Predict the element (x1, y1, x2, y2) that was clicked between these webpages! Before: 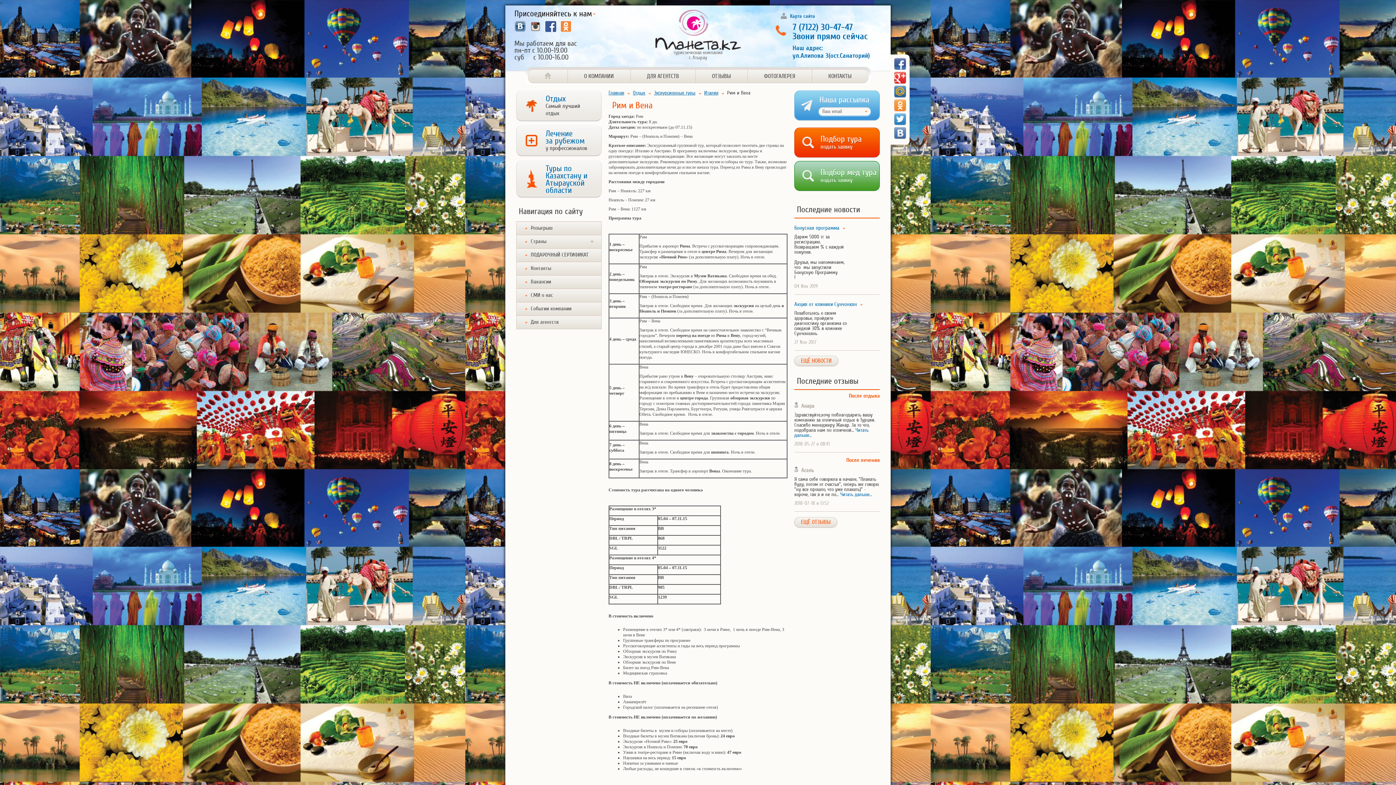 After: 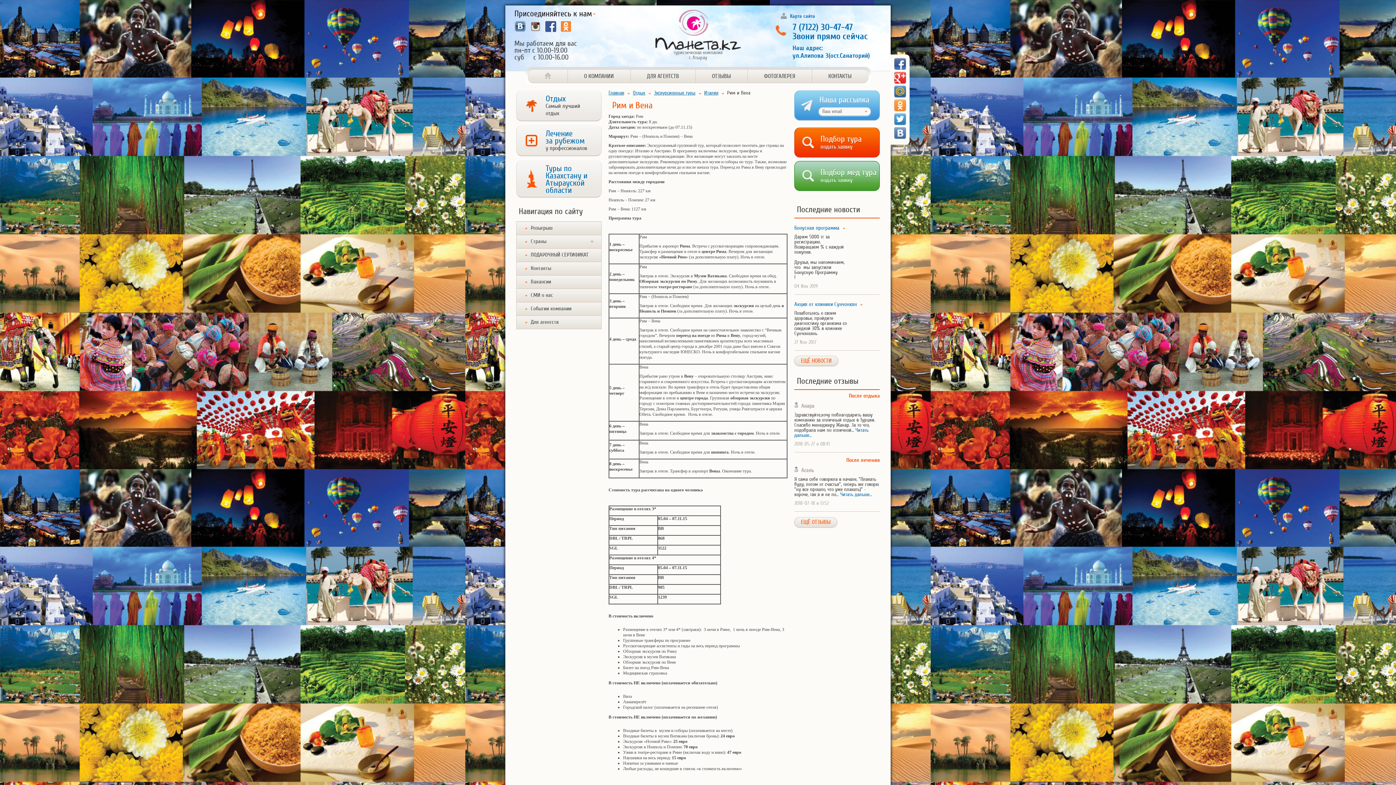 Action: bbox: (894, 85, 906, 97)